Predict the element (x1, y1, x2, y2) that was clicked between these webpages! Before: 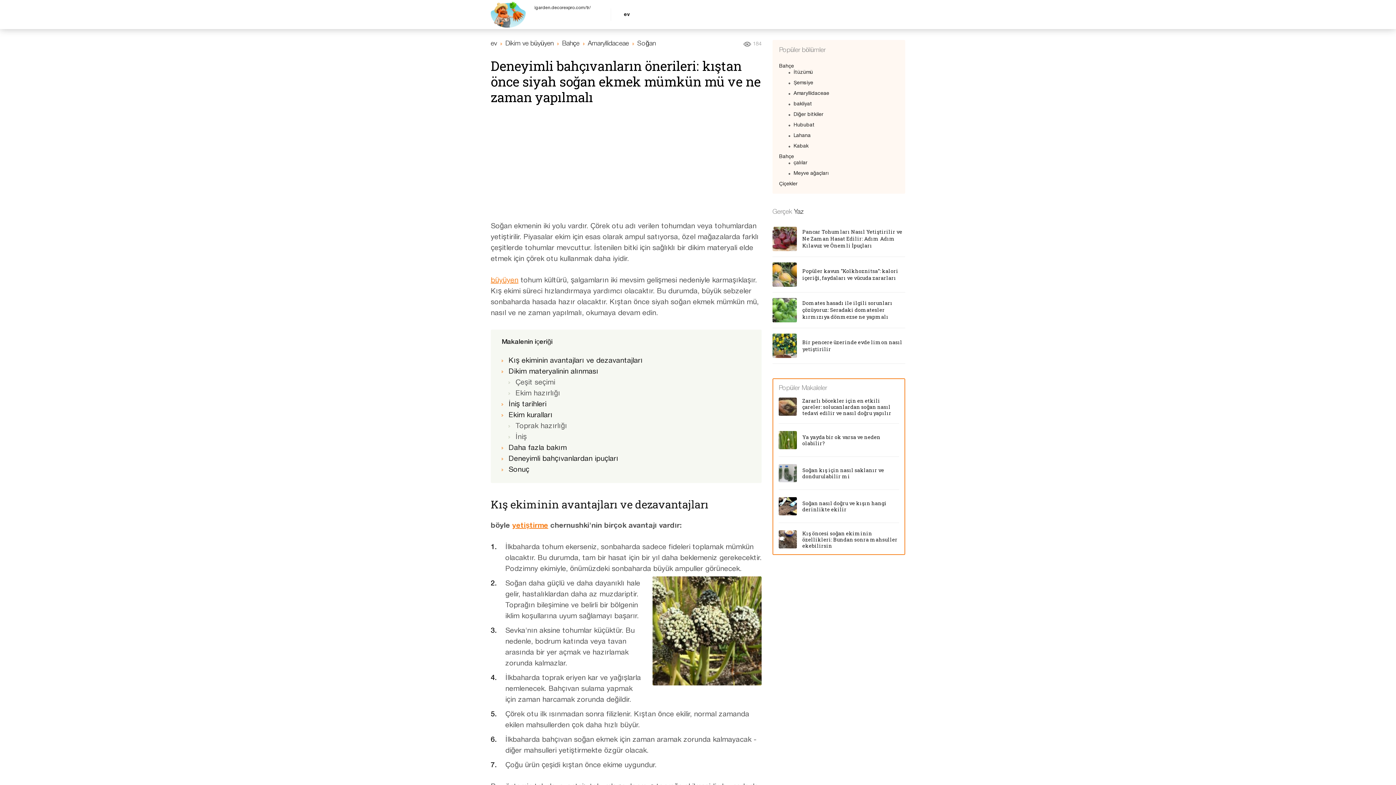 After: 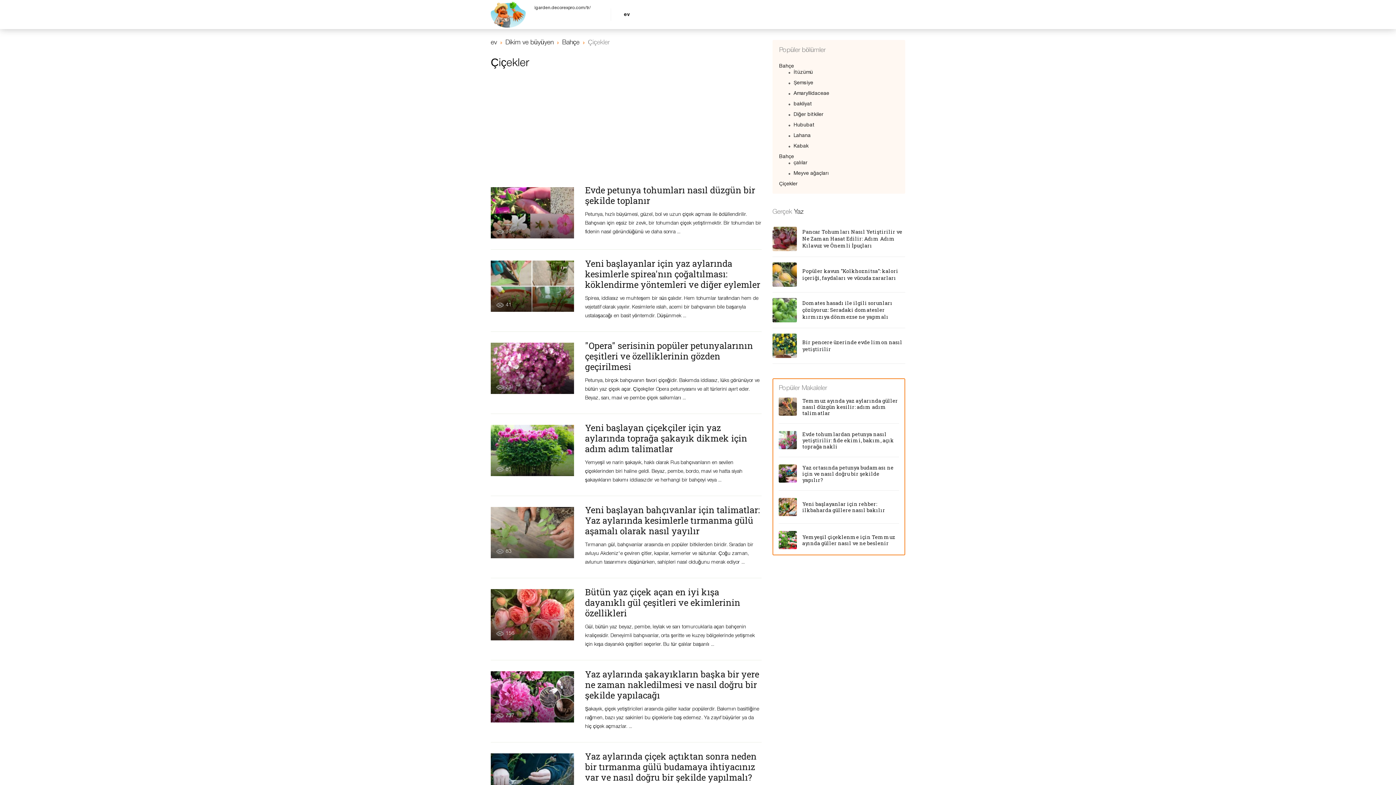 Action: label: Çiçekler bbox: (779, 181, 797, 186)